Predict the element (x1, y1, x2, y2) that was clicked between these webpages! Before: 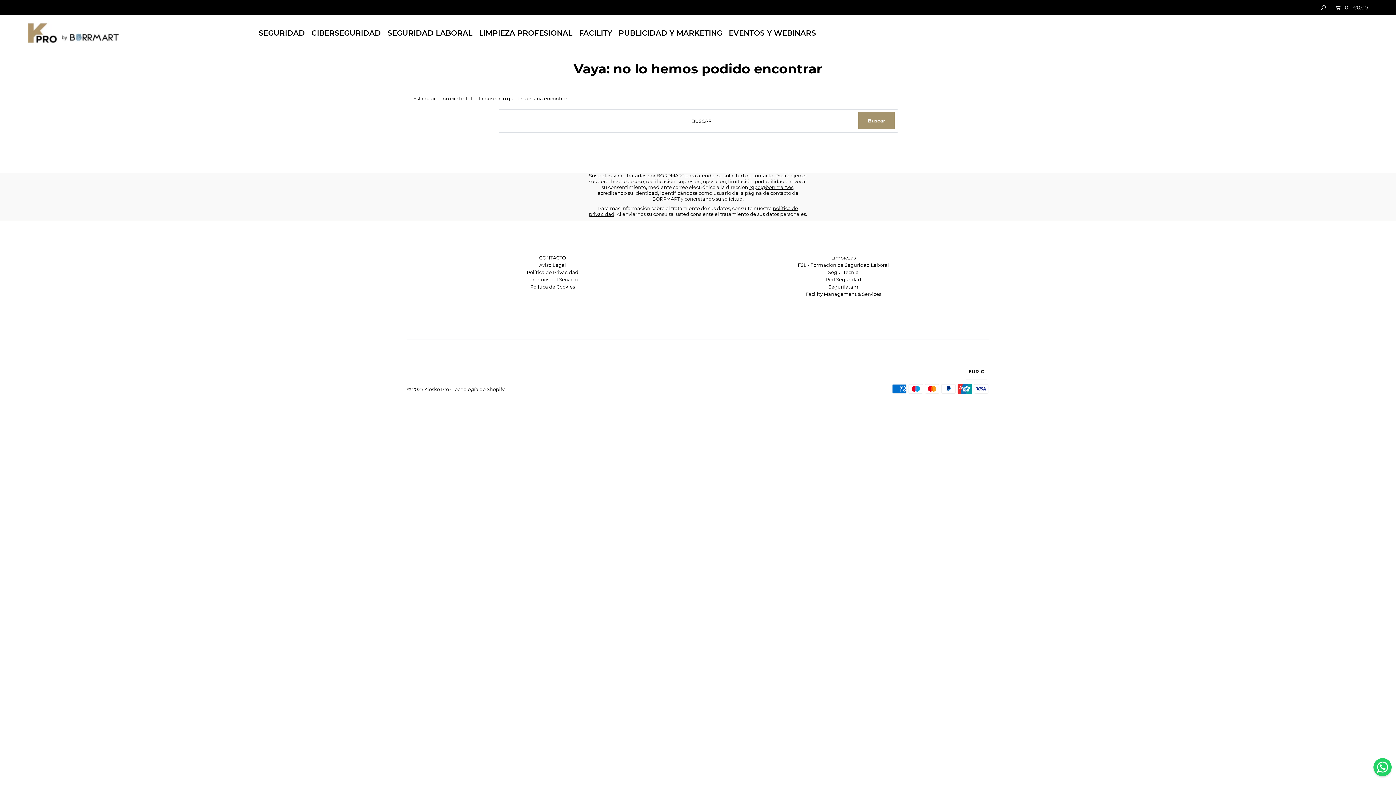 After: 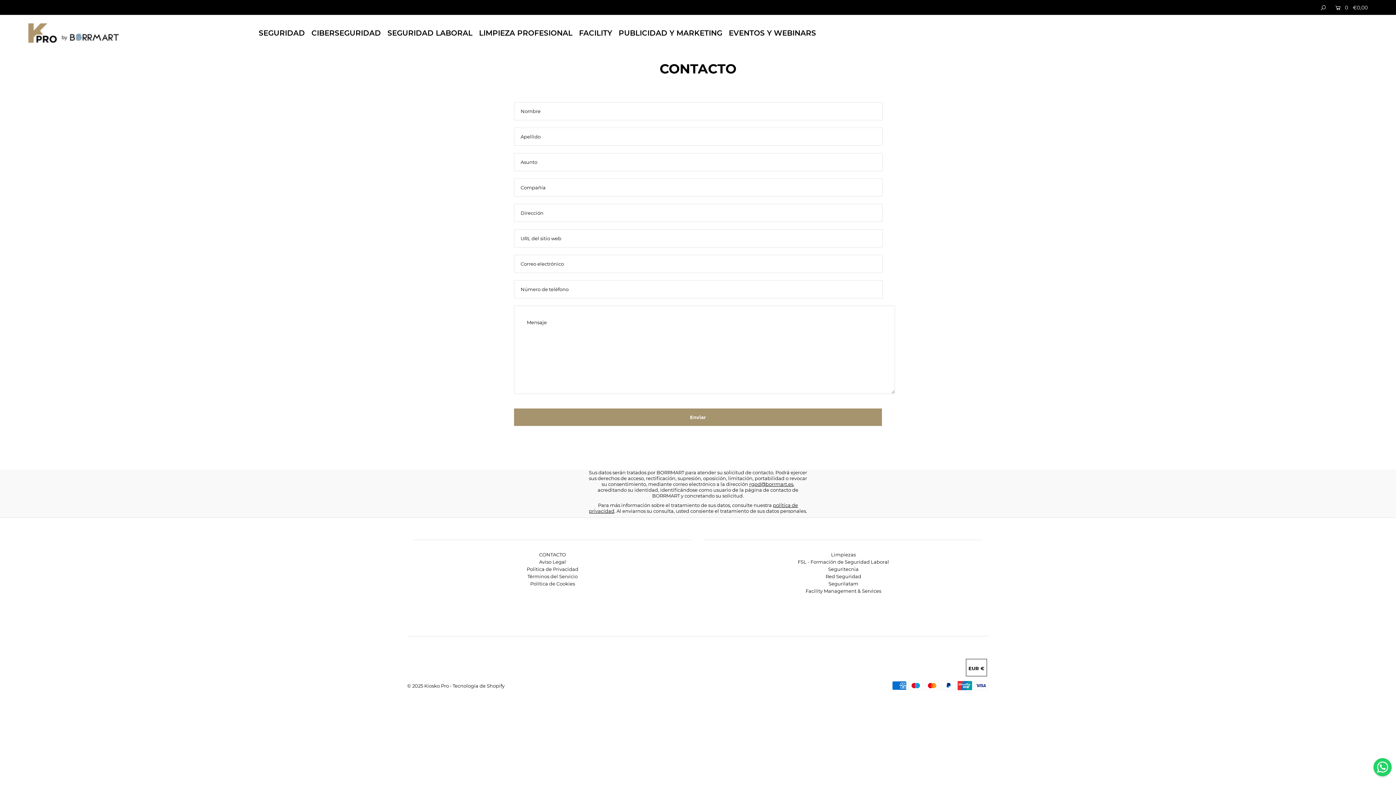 Action: label: CONTACTO bbox: (539, 255, 566, 260)